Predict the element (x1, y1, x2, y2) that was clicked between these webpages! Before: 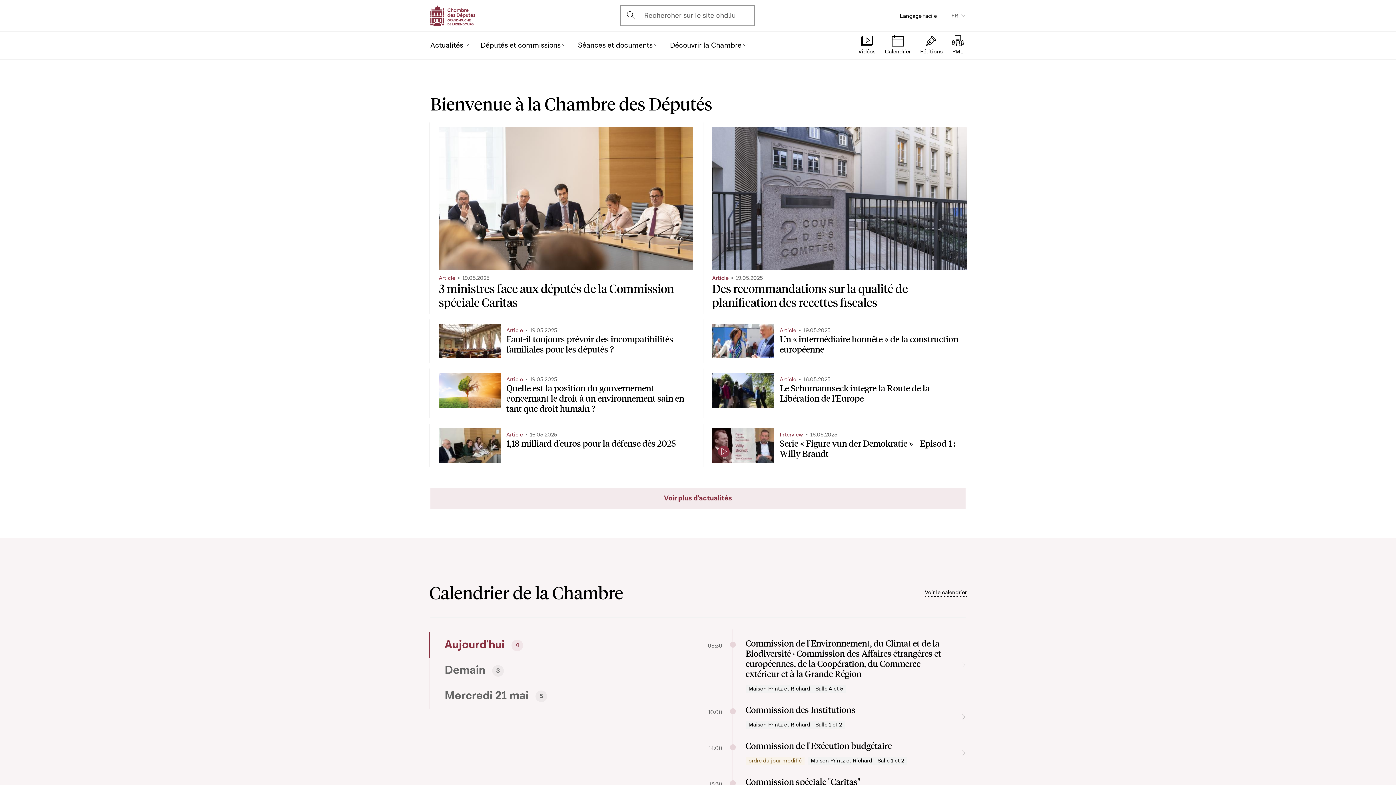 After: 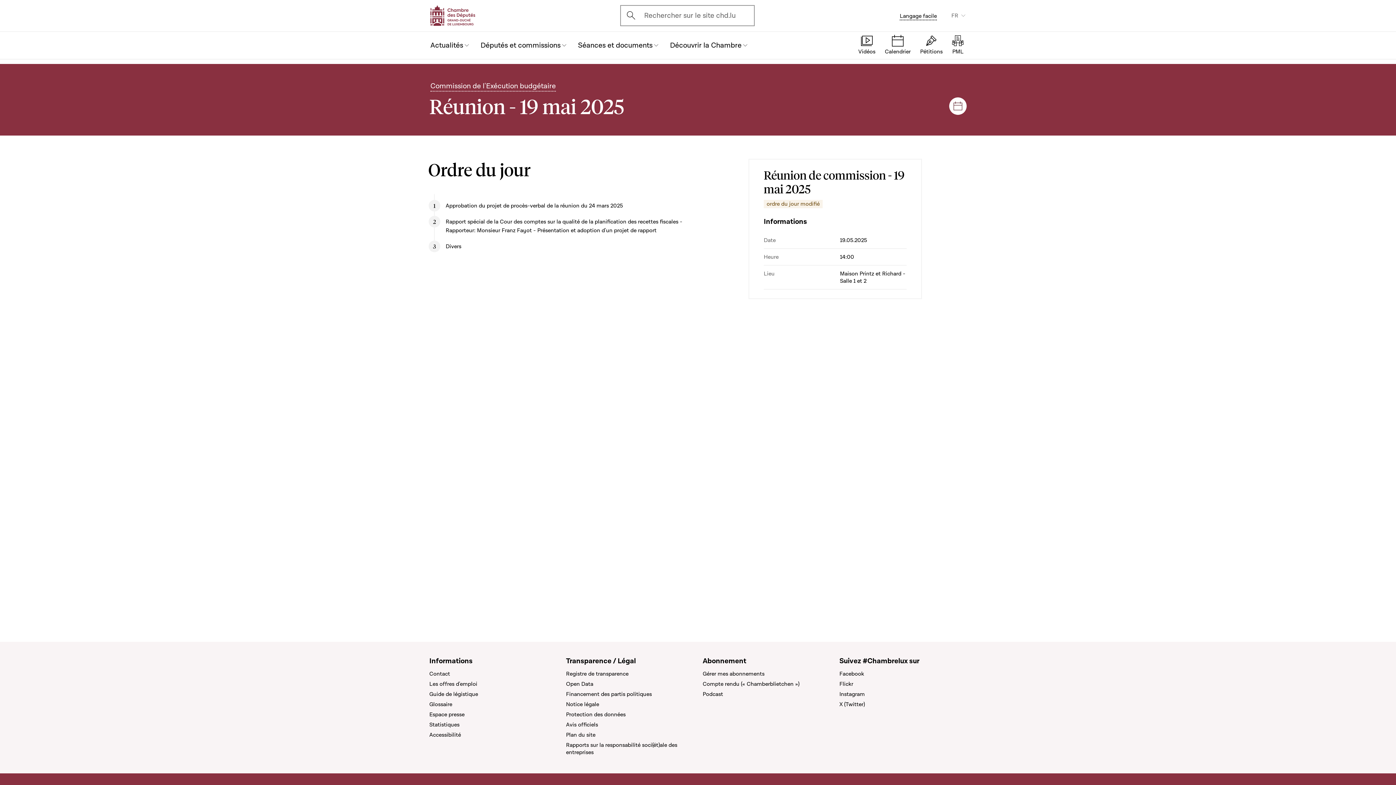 Action: bbox: (702, 735, 966, 771) label: 14:00
Commission de l'Exécution budgétaire
ordre du jour modifié Maison Printz et Richard - Salle 1 et 2